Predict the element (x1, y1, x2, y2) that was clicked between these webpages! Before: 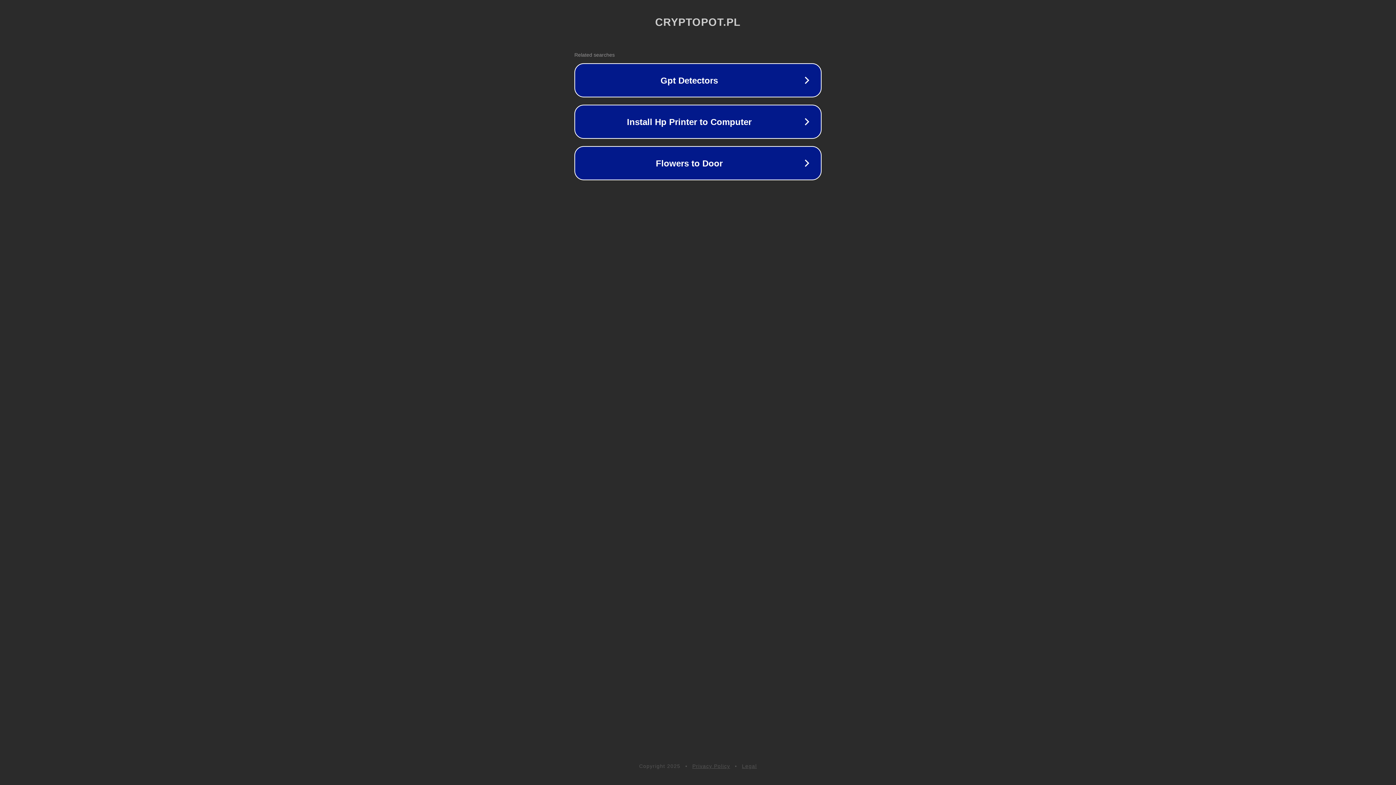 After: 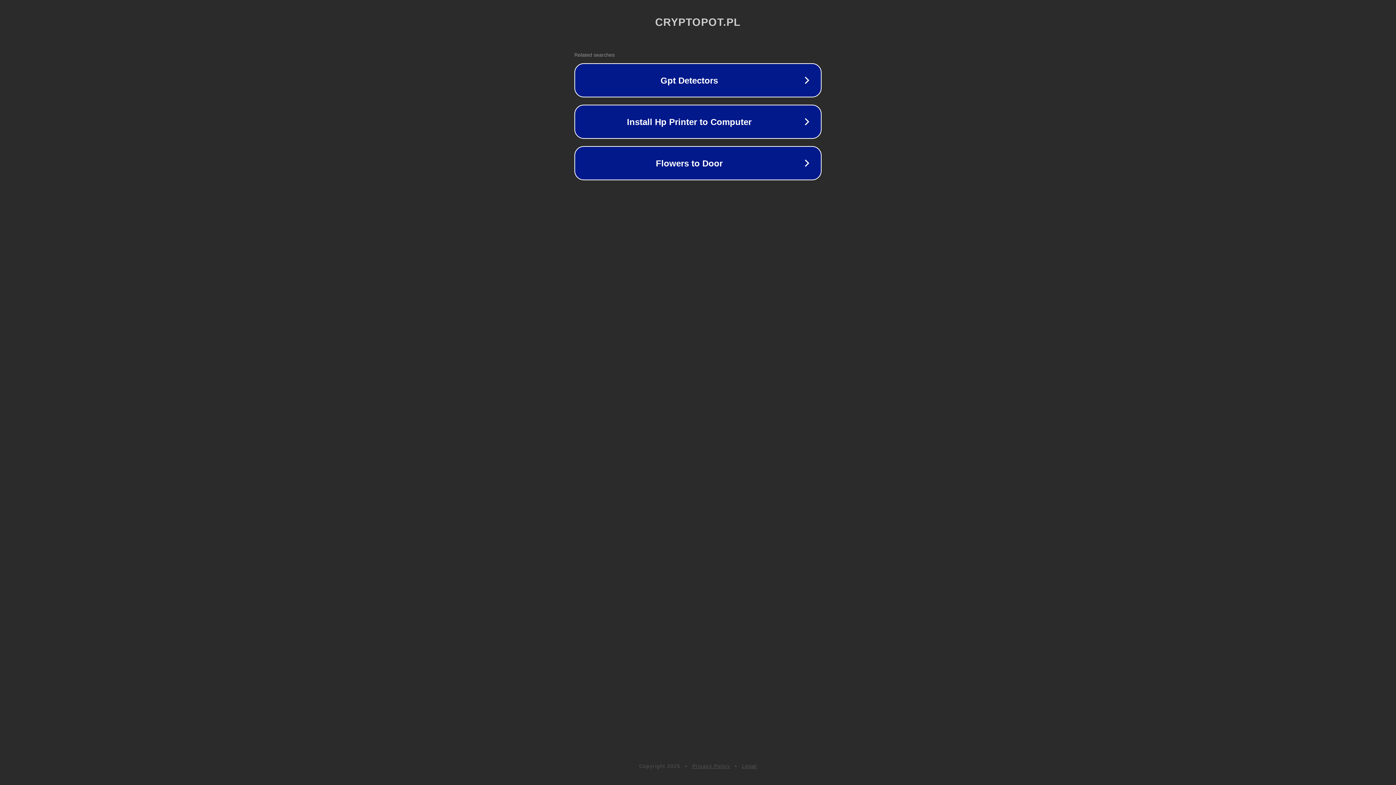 Action: bbox: (692, 763, 730, 769) label: Privacy Policy